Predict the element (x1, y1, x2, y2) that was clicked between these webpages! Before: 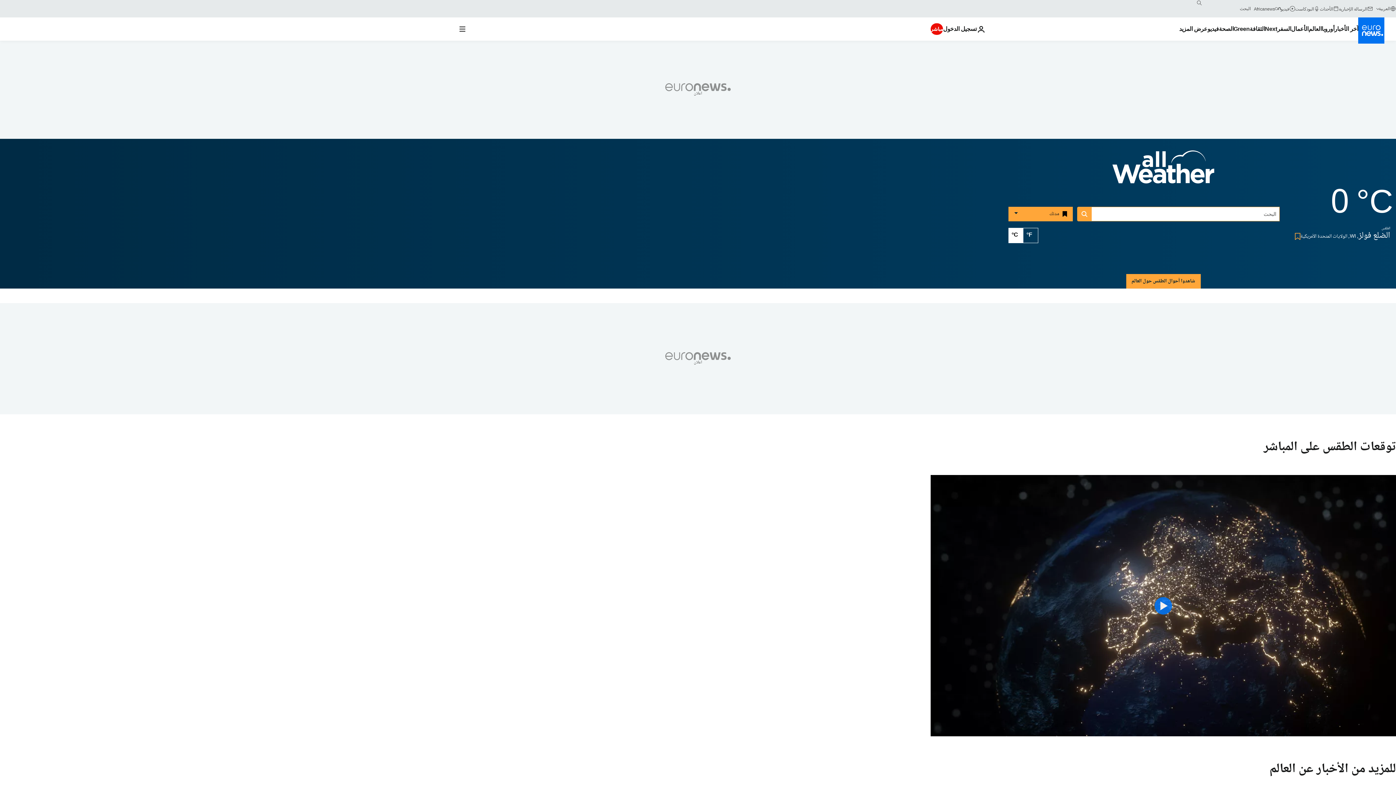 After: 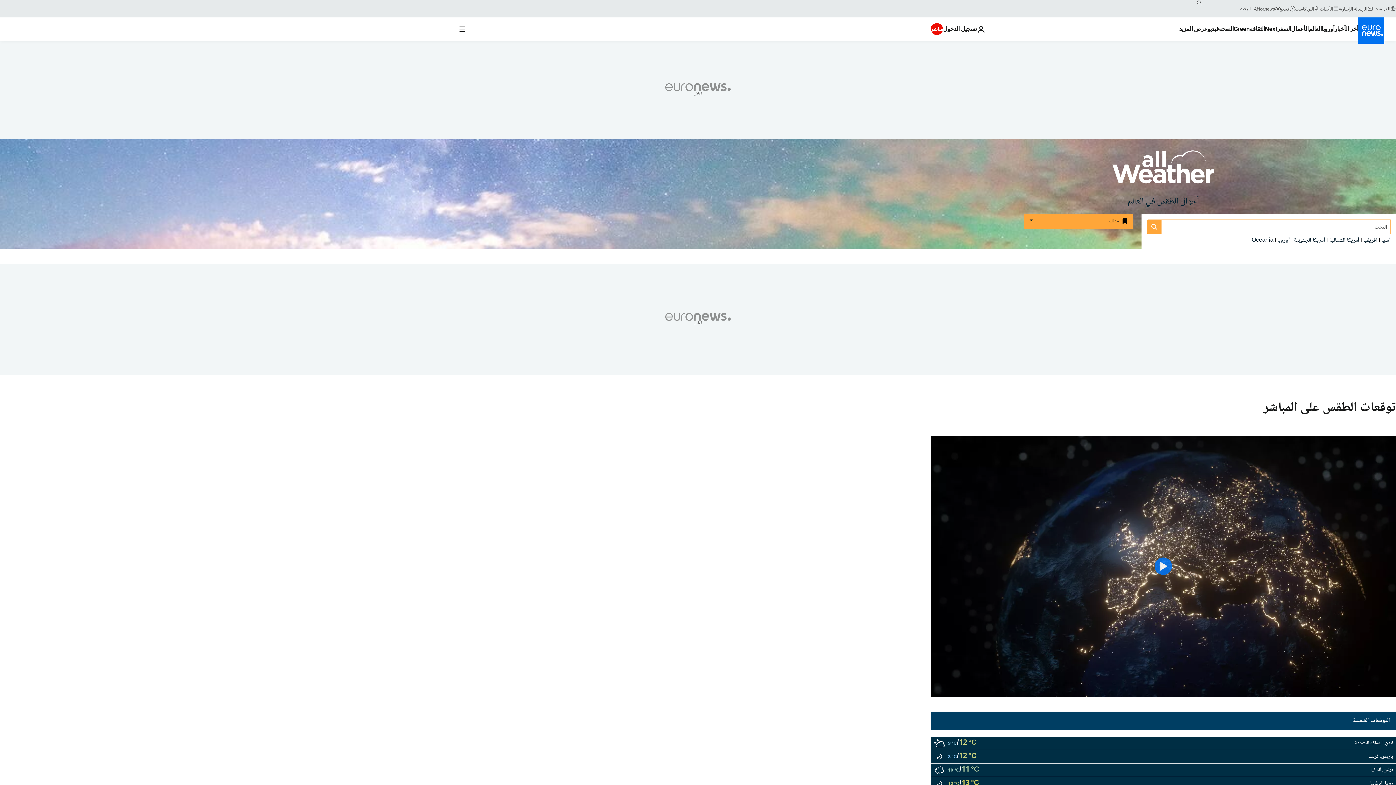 Action: bbox: (1126, 274, 1200, 288) label: شاهدوا أحوال الطقس حول العالم